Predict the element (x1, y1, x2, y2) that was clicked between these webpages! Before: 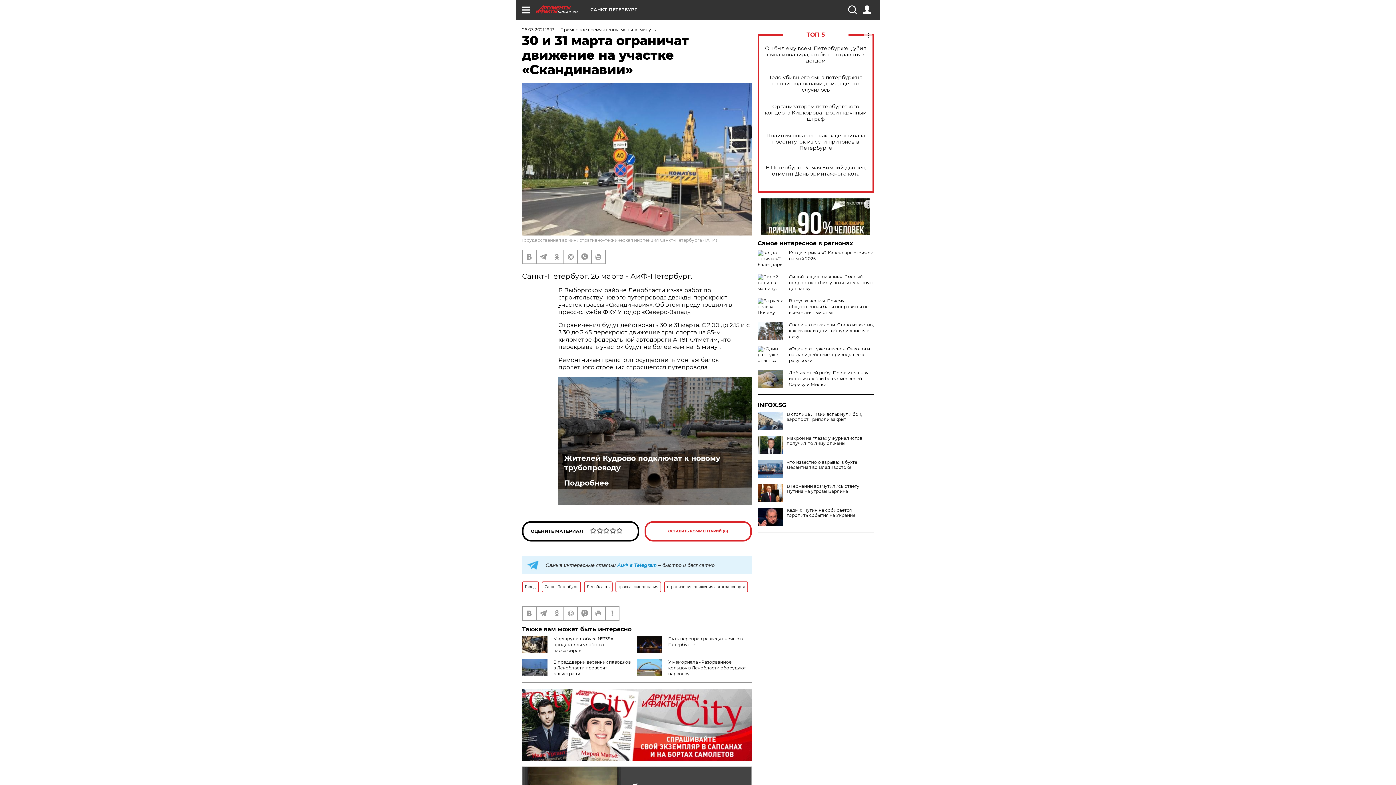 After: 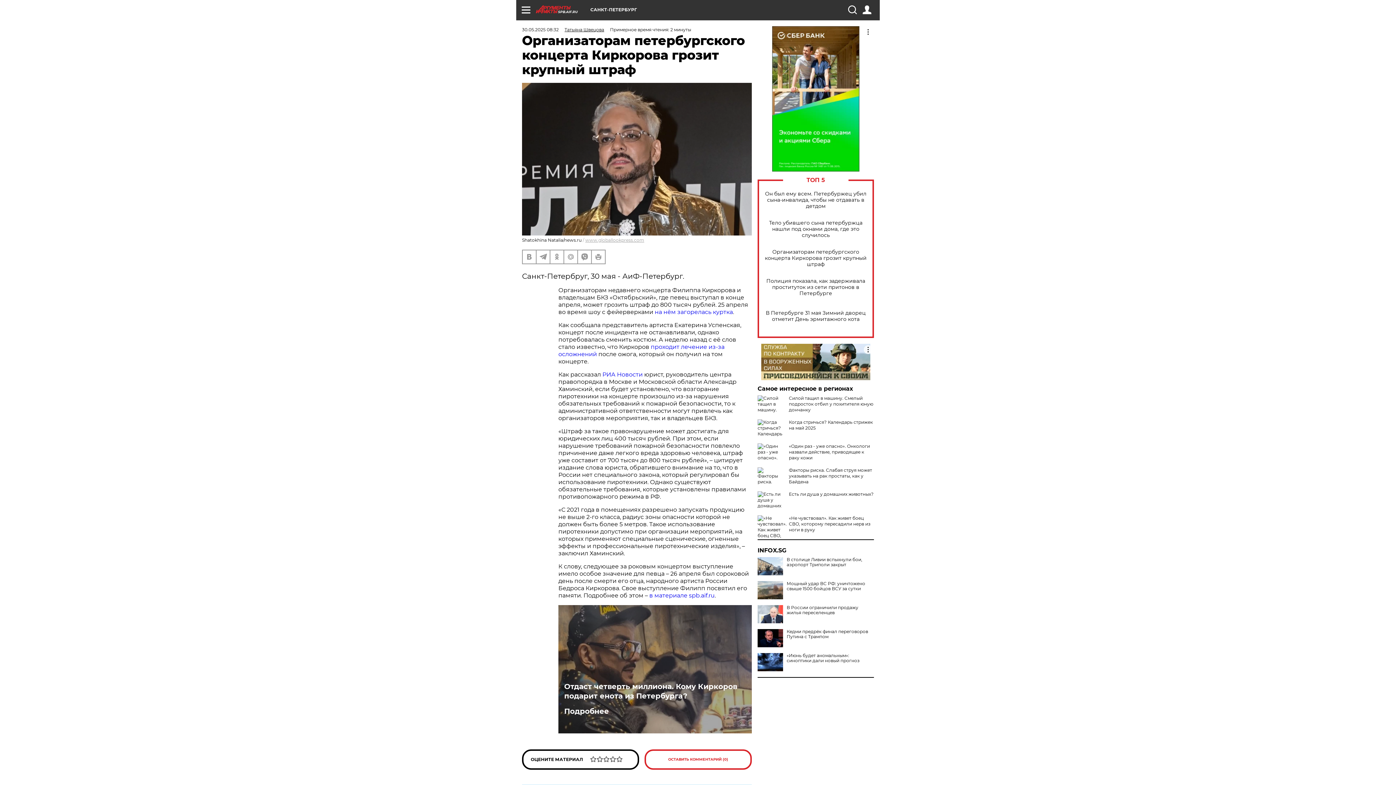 Action: label: Организаторам петербургского концерта Киркорова грозит крупный штраф bbox: (765, 103, 866, 122)